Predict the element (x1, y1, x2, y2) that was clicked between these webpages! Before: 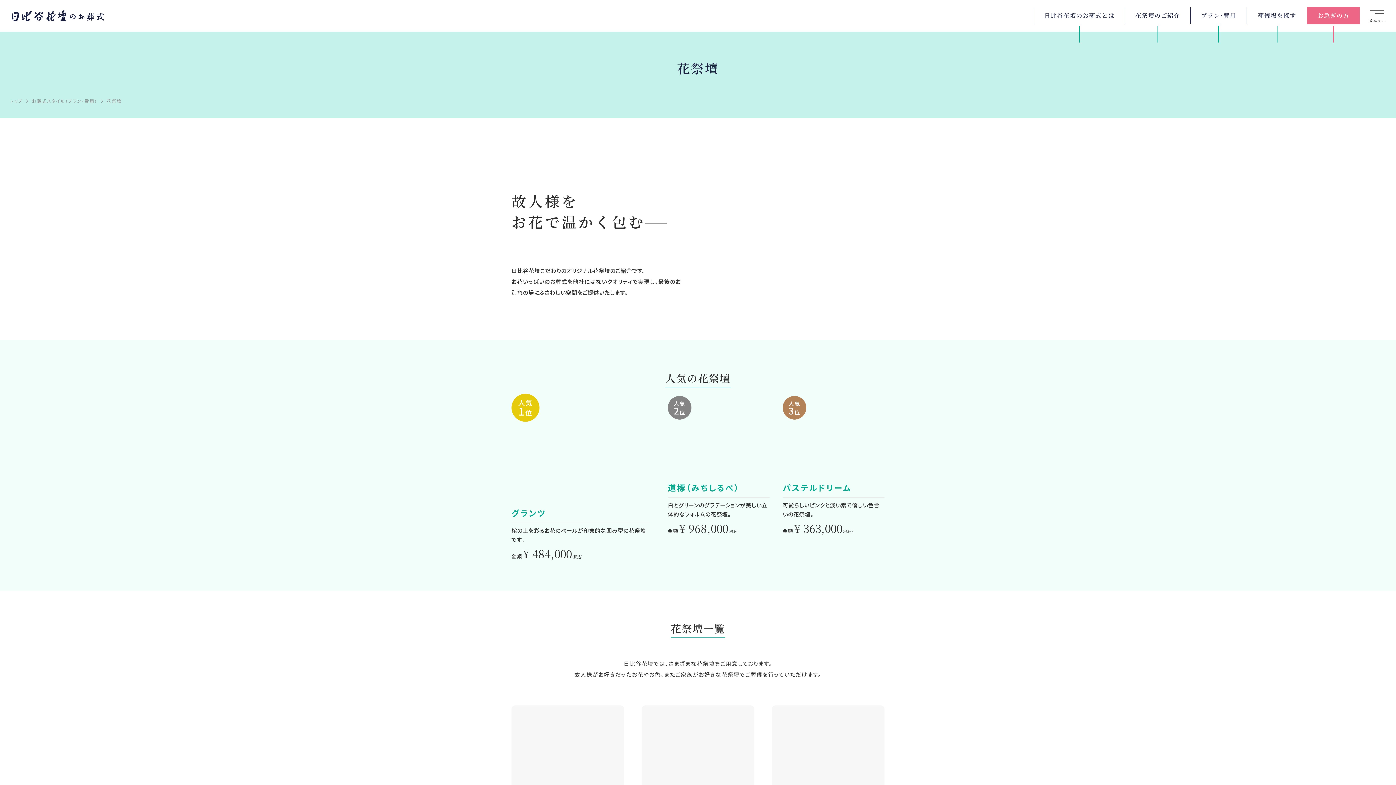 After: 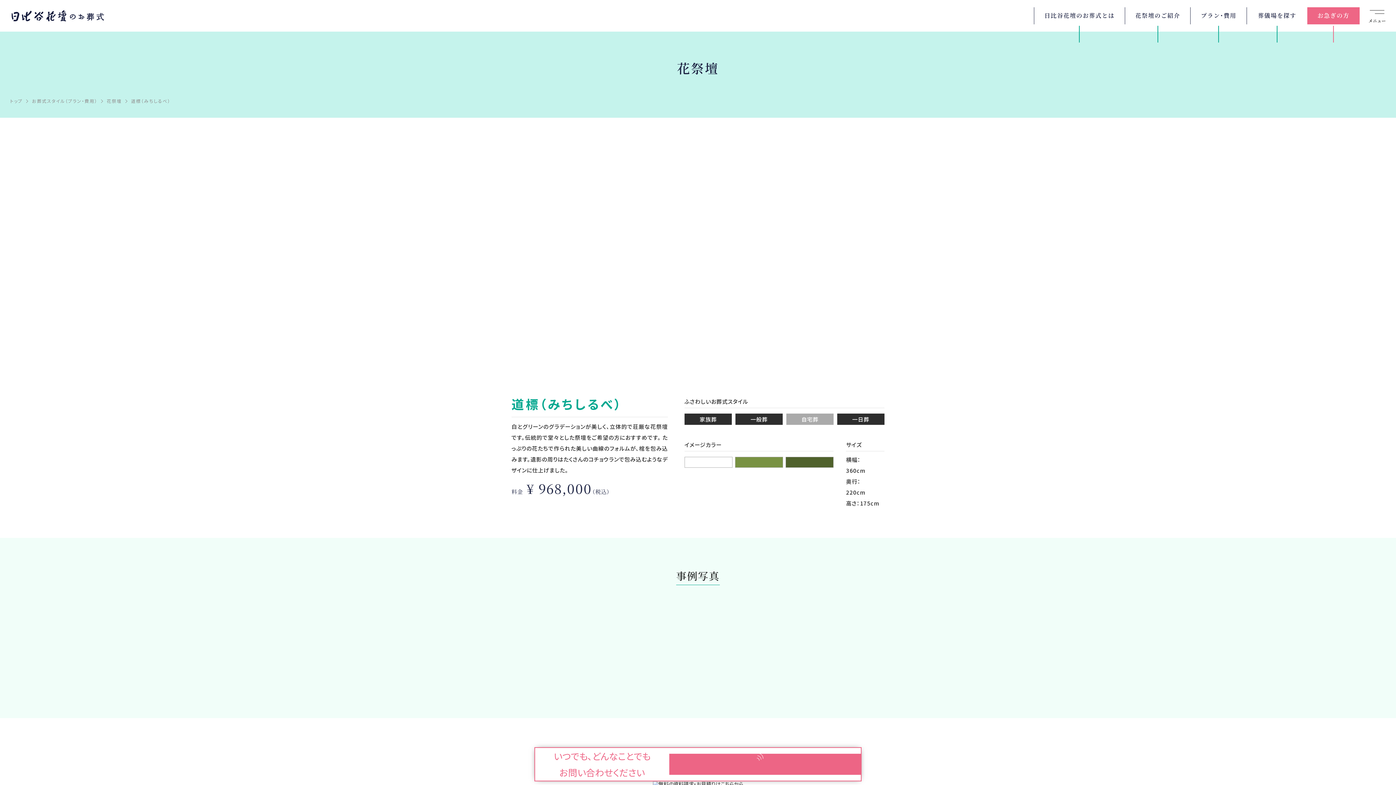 Action: label: 人気
2位

道標（みちしるべ）

白とグリーンのグラデーションが美しい立体的なフォルムの花祭壇。

金額¥ 968,000（税込） bbox: (668, 408, 769, 561)